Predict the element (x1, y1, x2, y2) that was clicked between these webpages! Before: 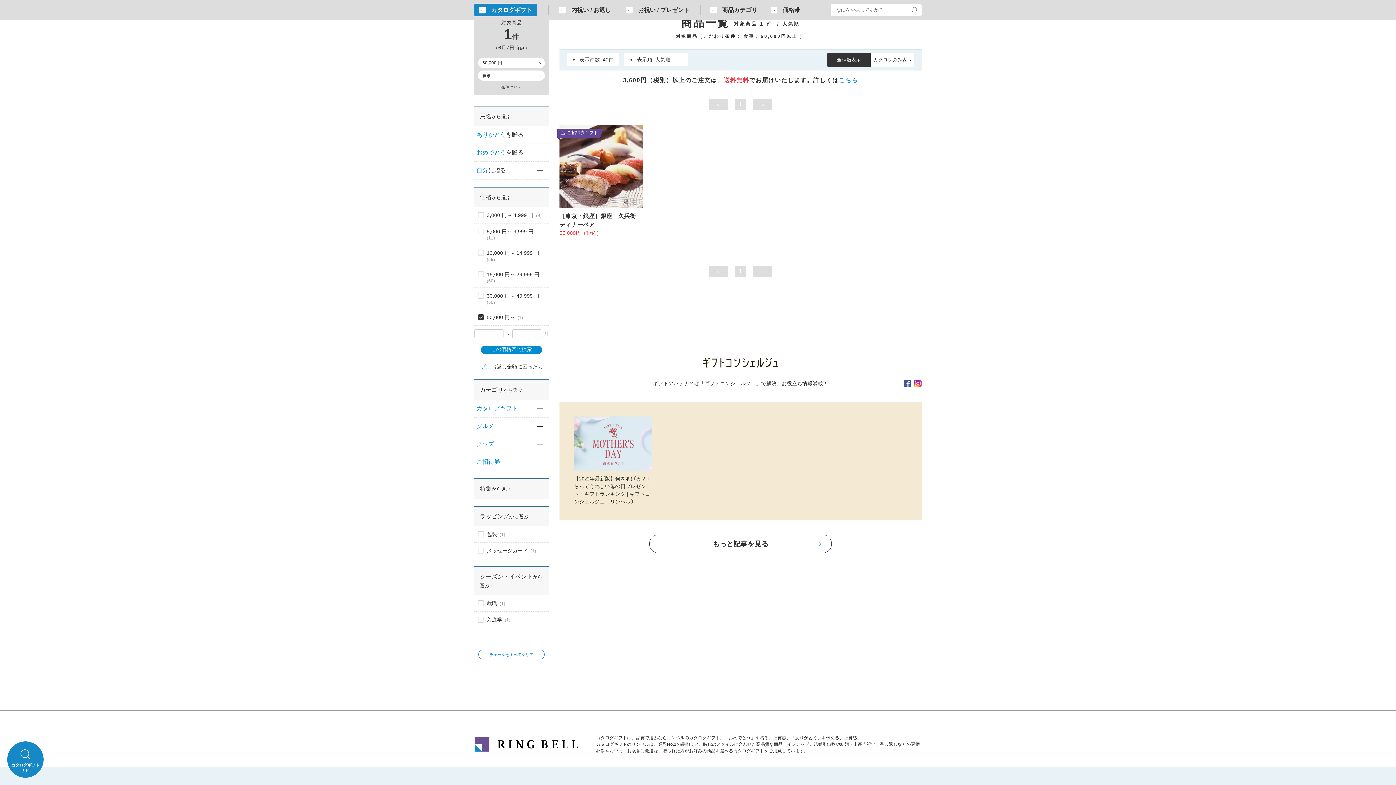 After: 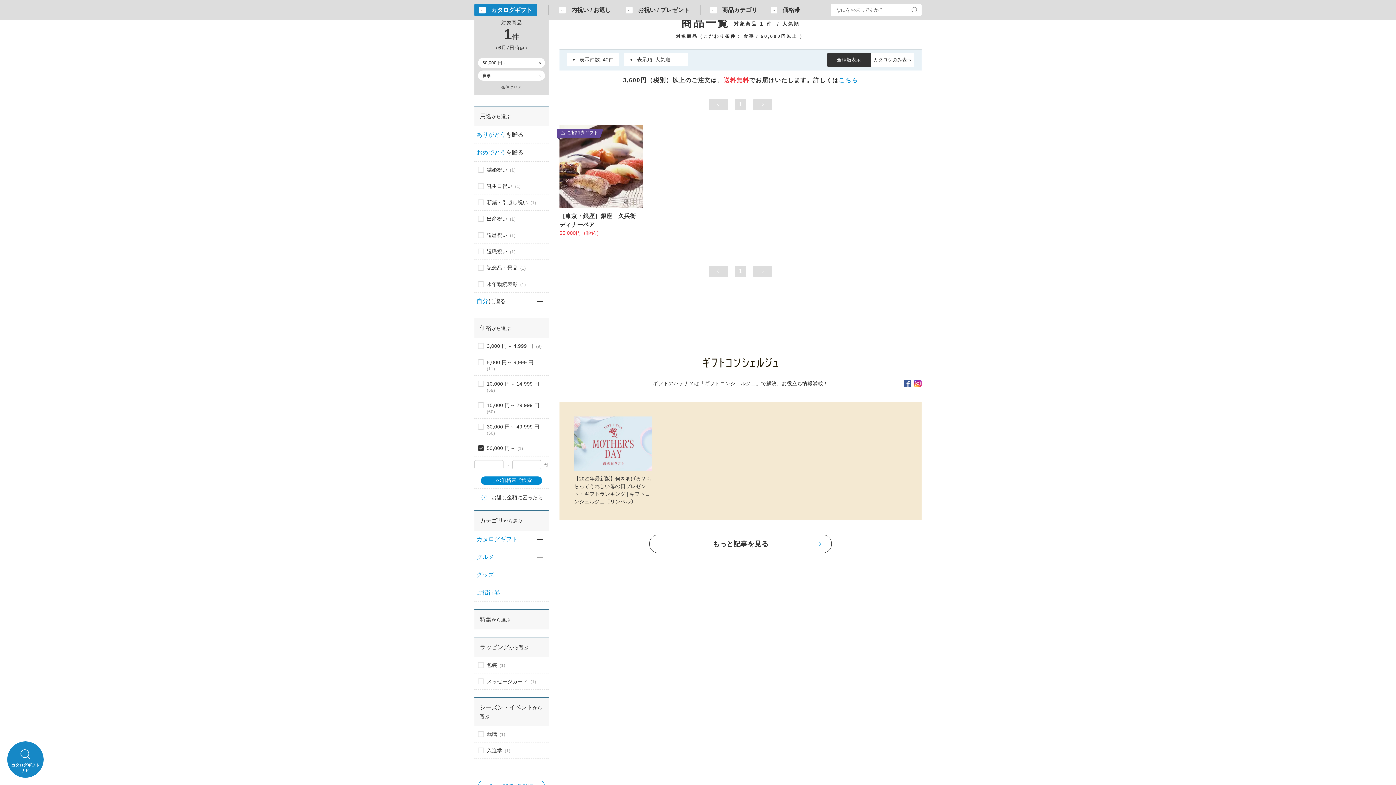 Action: bbox: (474, 439, 548, 457) label: おめでとうを贈る